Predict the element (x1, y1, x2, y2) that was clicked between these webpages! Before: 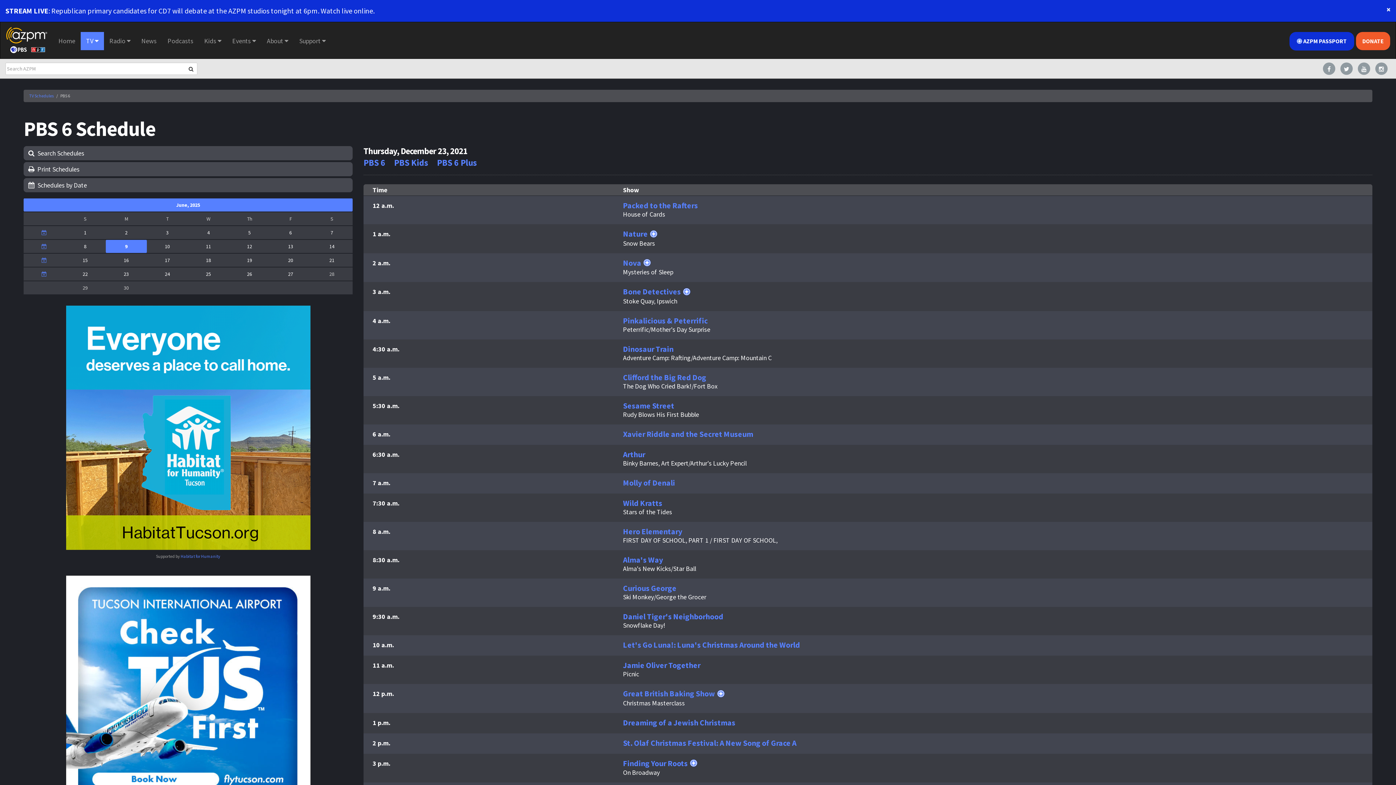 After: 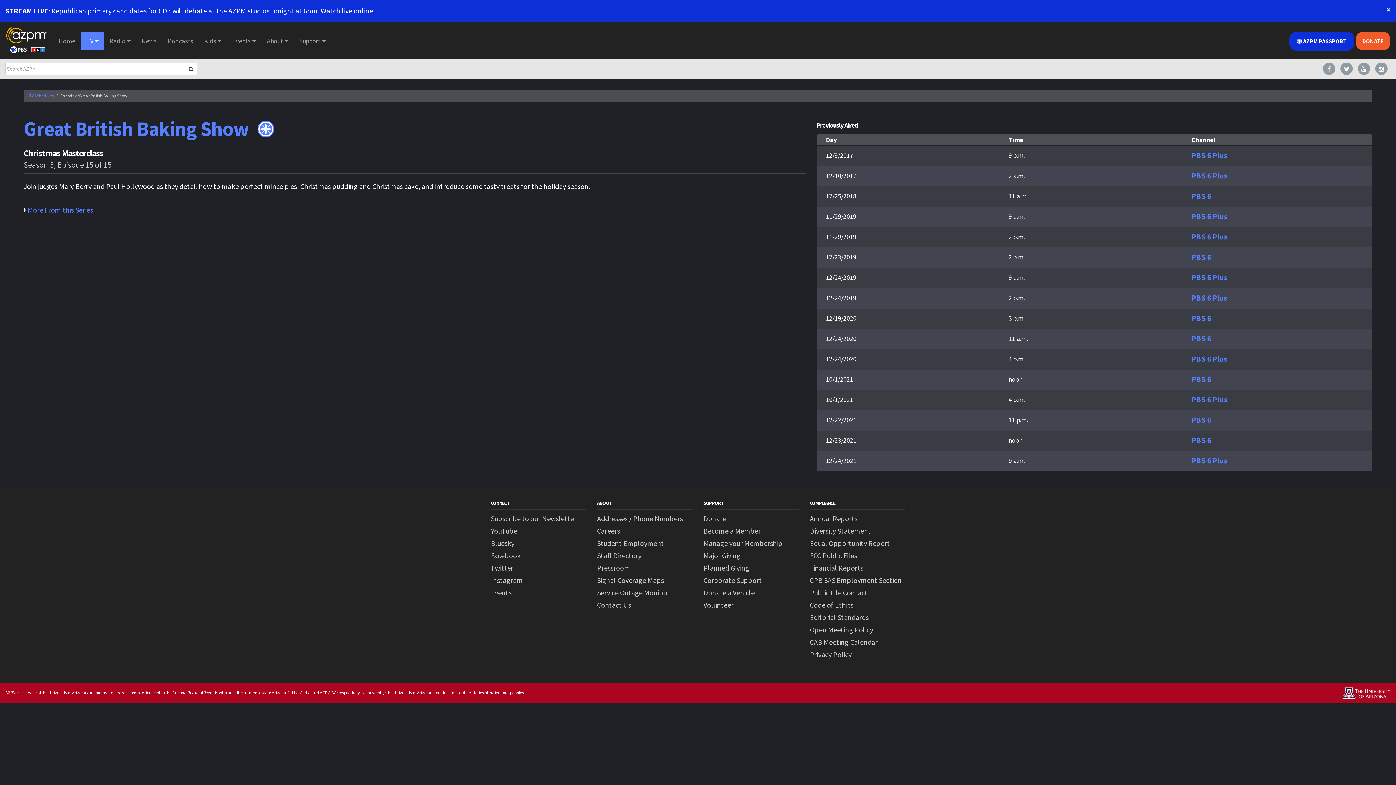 Action: bbox: (623, 689, 715, 698) label: Great British Baking Show